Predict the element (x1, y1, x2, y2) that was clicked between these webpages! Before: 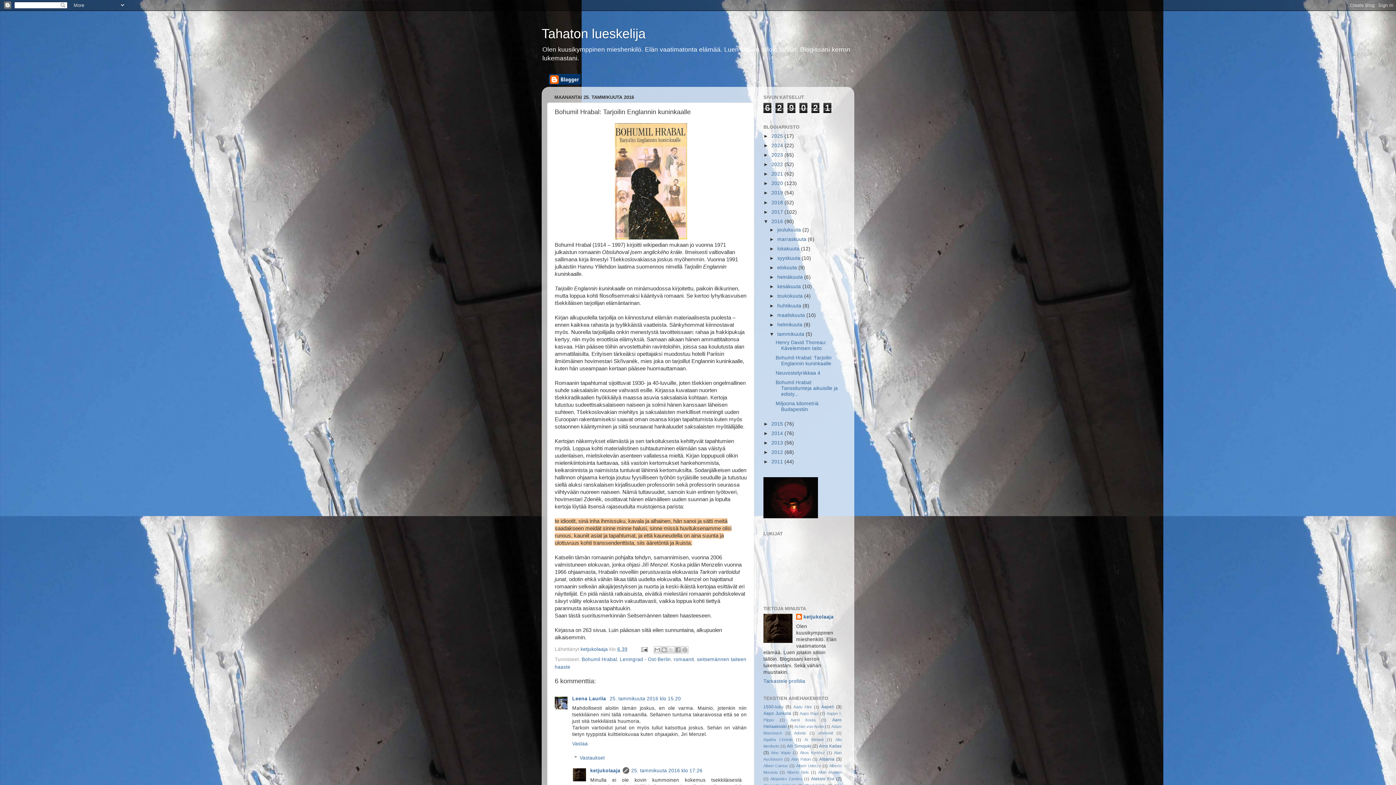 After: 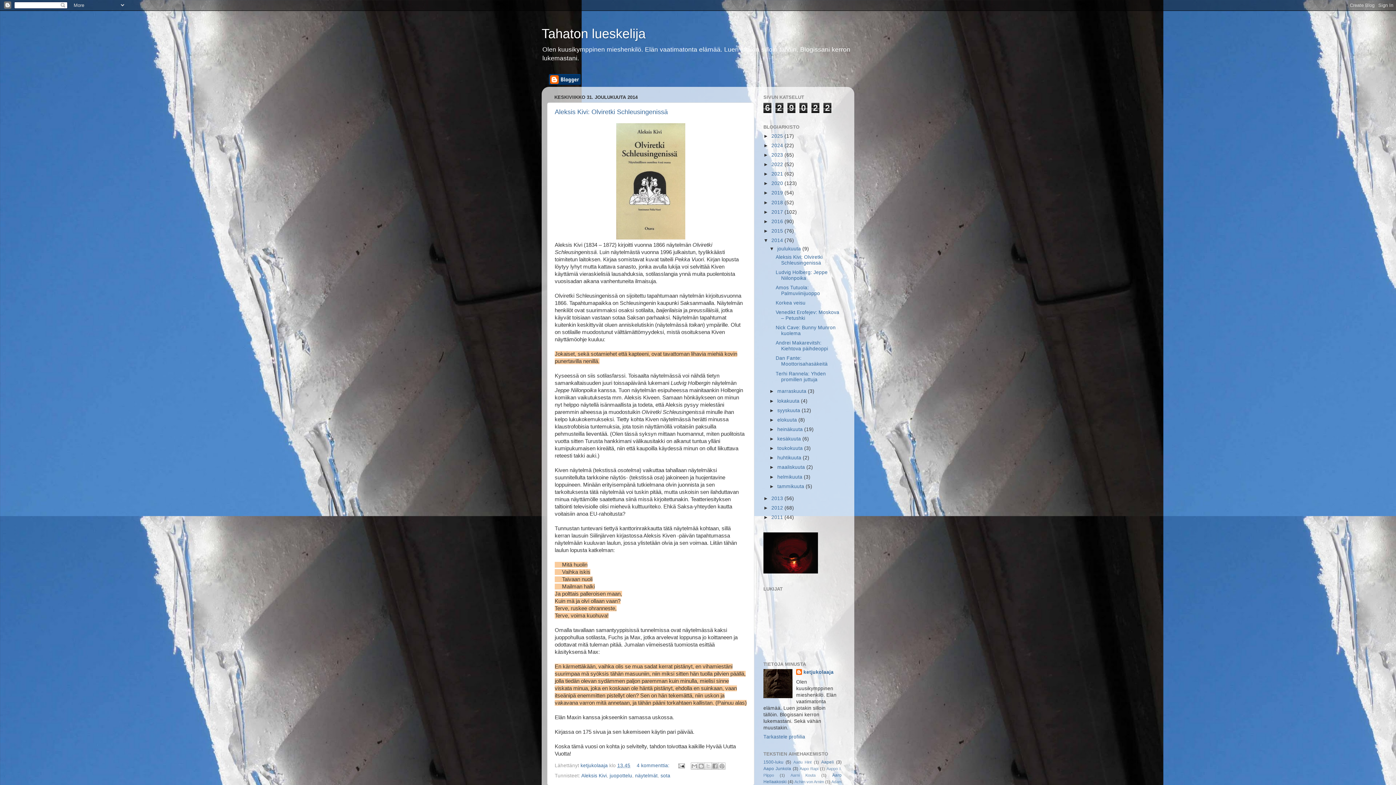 Action: label: 2014  bbox: (771, 430, 784, 436)